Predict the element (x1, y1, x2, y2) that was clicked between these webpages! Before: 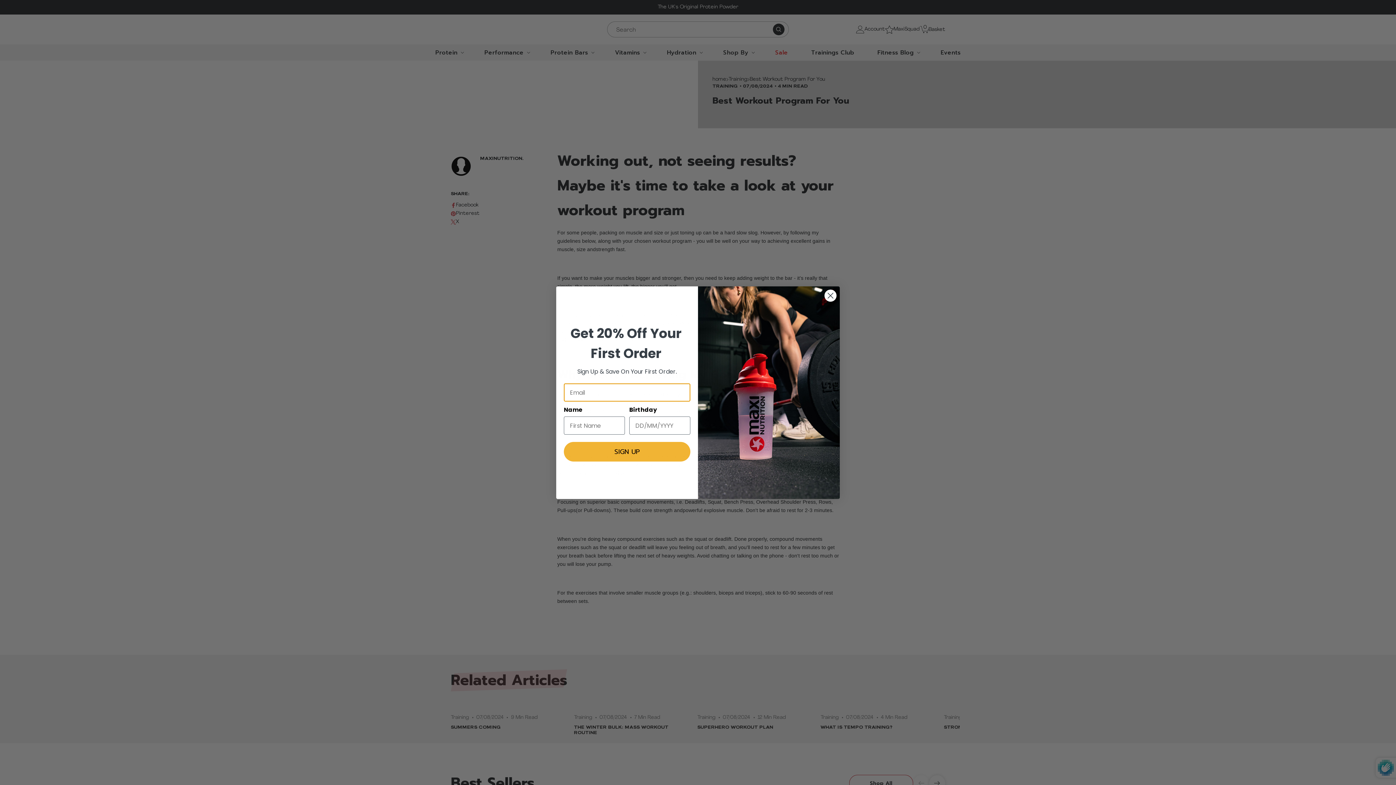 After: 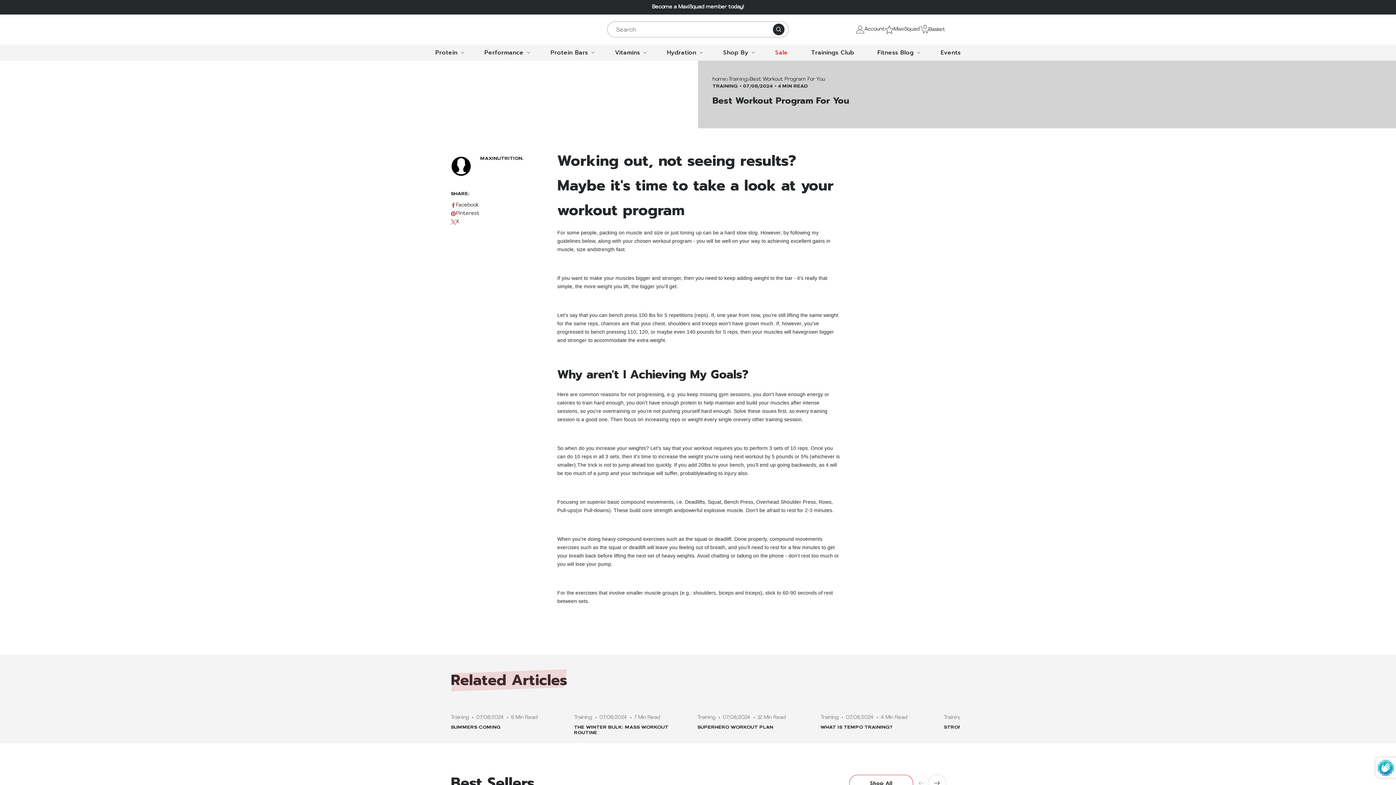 Action: label: Close dialog bbox: (824, 289, 837, 302)